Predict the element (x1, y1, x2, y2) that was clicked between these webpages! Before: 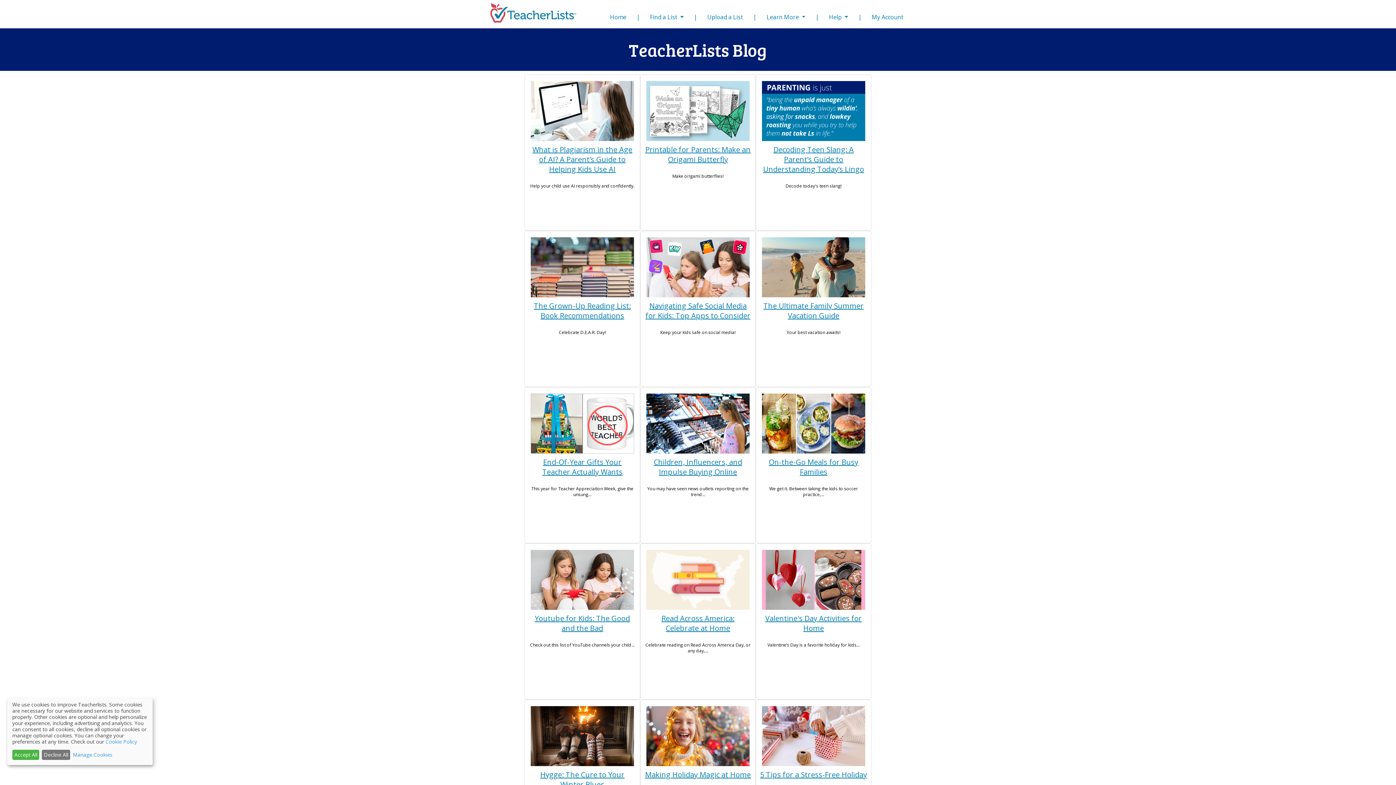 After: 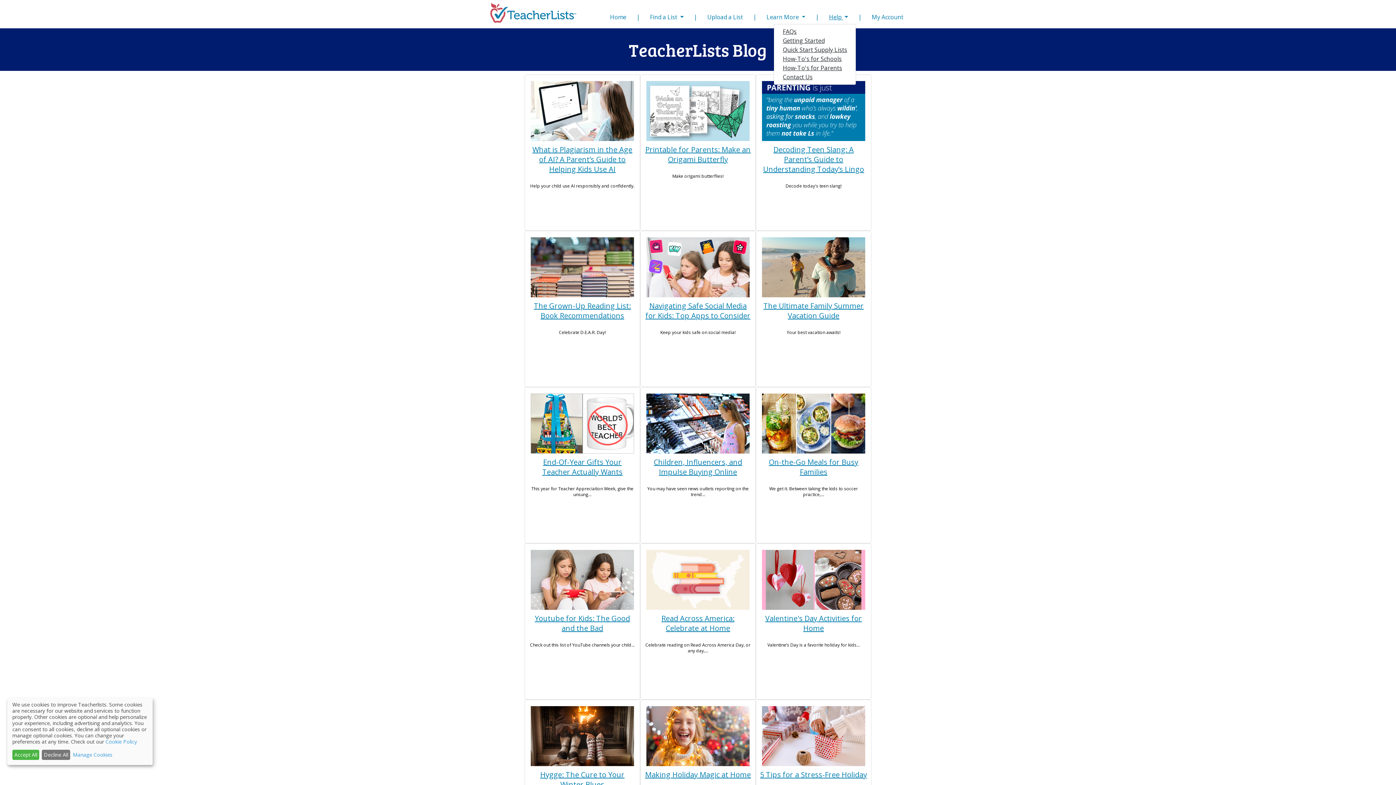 Action: label: Help  bbox: (826, 11, 851, 23)